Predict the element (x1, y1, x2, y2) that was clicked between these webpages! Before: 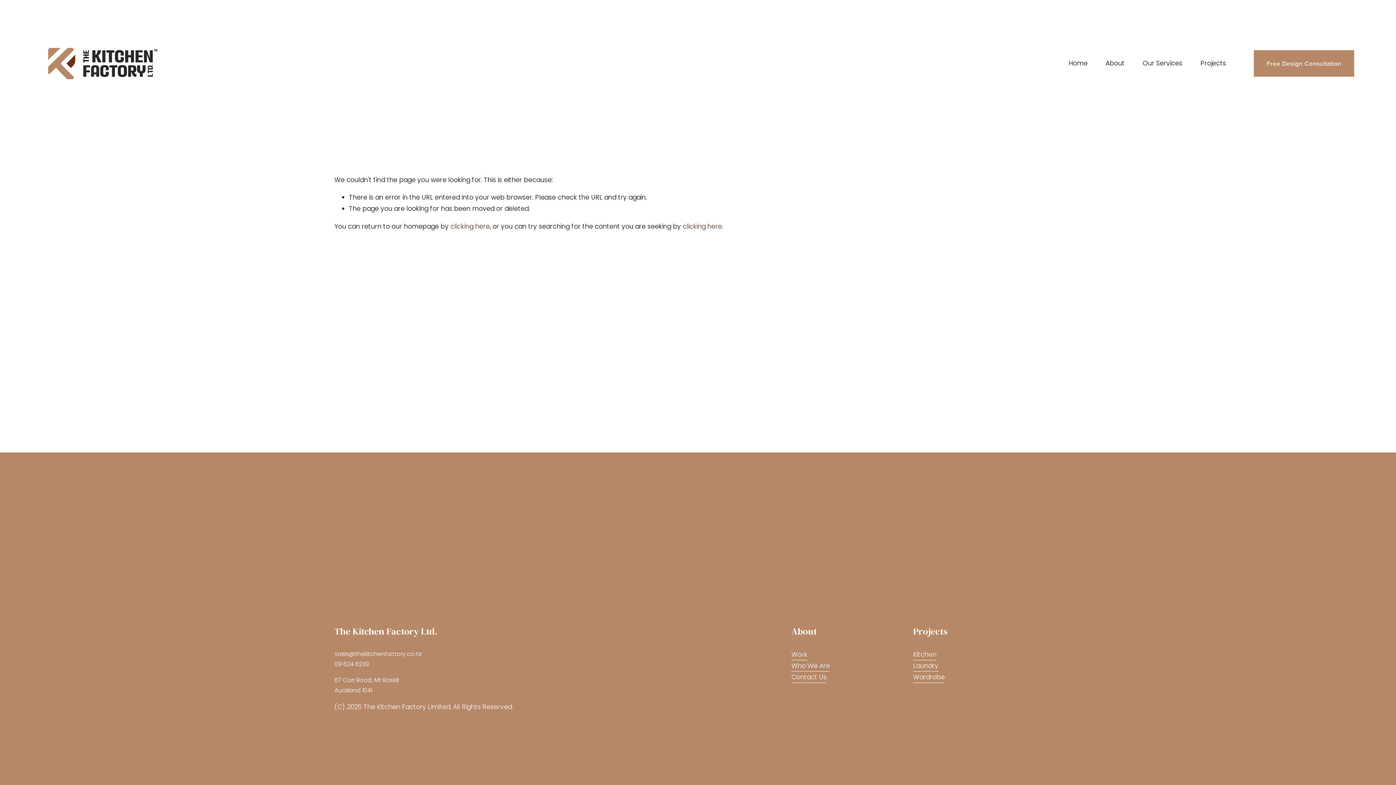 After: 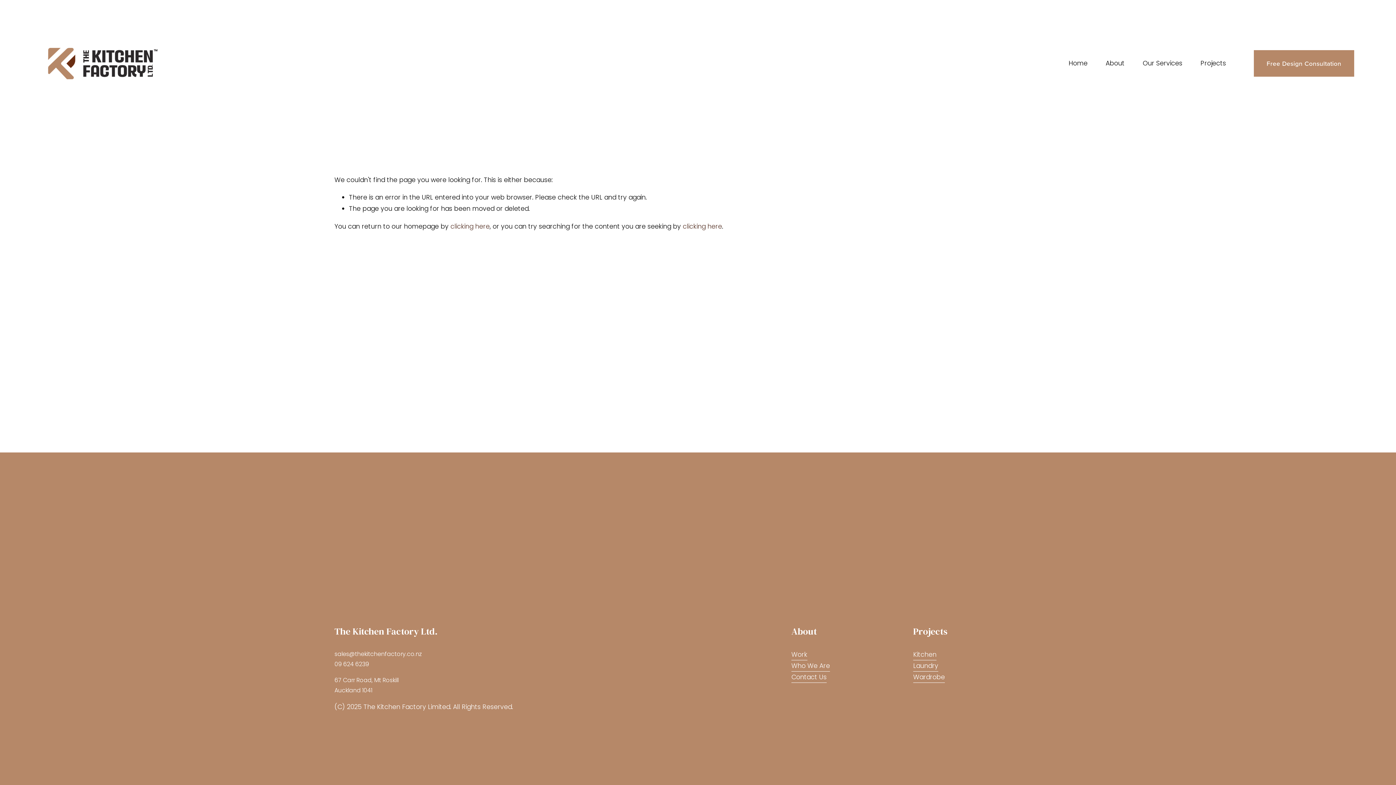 Action: bbox: (913, 672, 945, 683) label: Wardrobe